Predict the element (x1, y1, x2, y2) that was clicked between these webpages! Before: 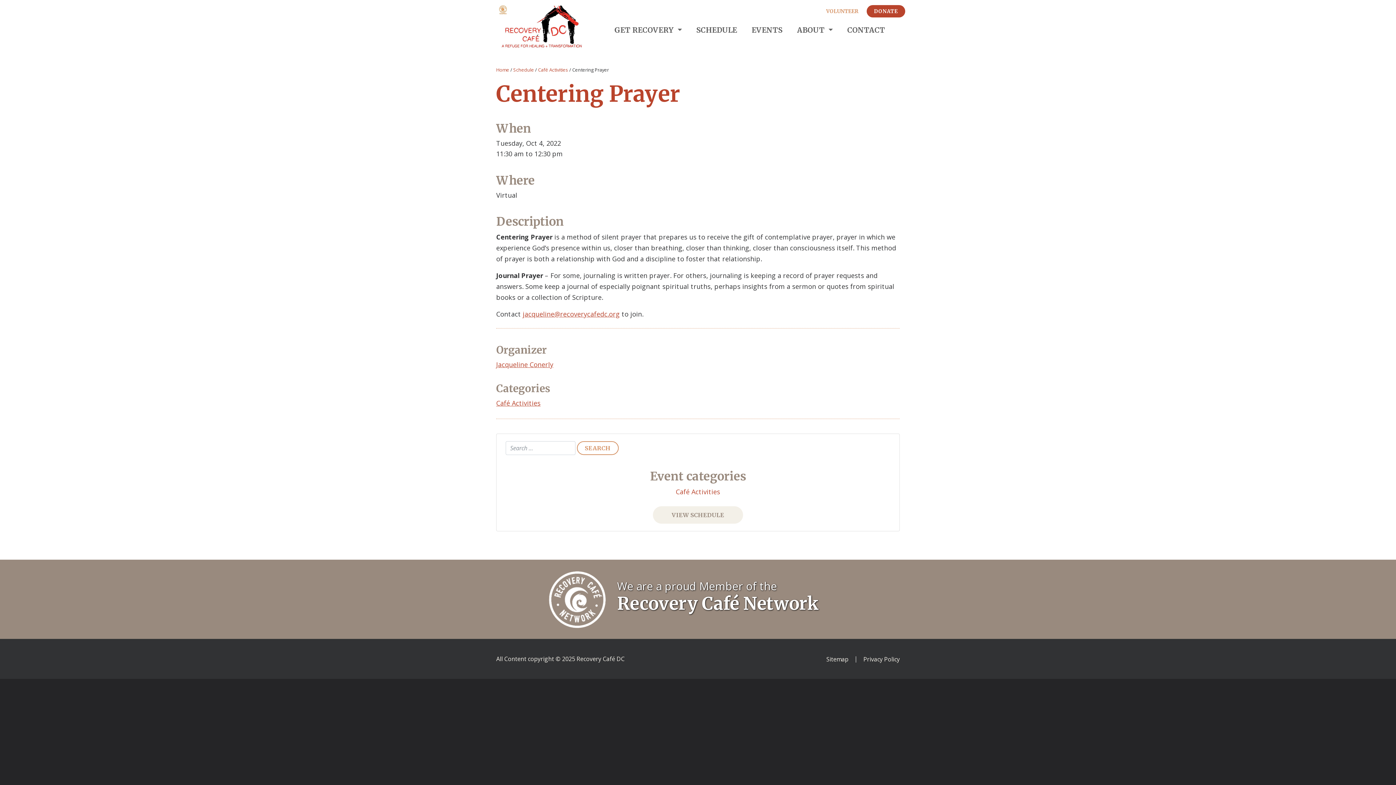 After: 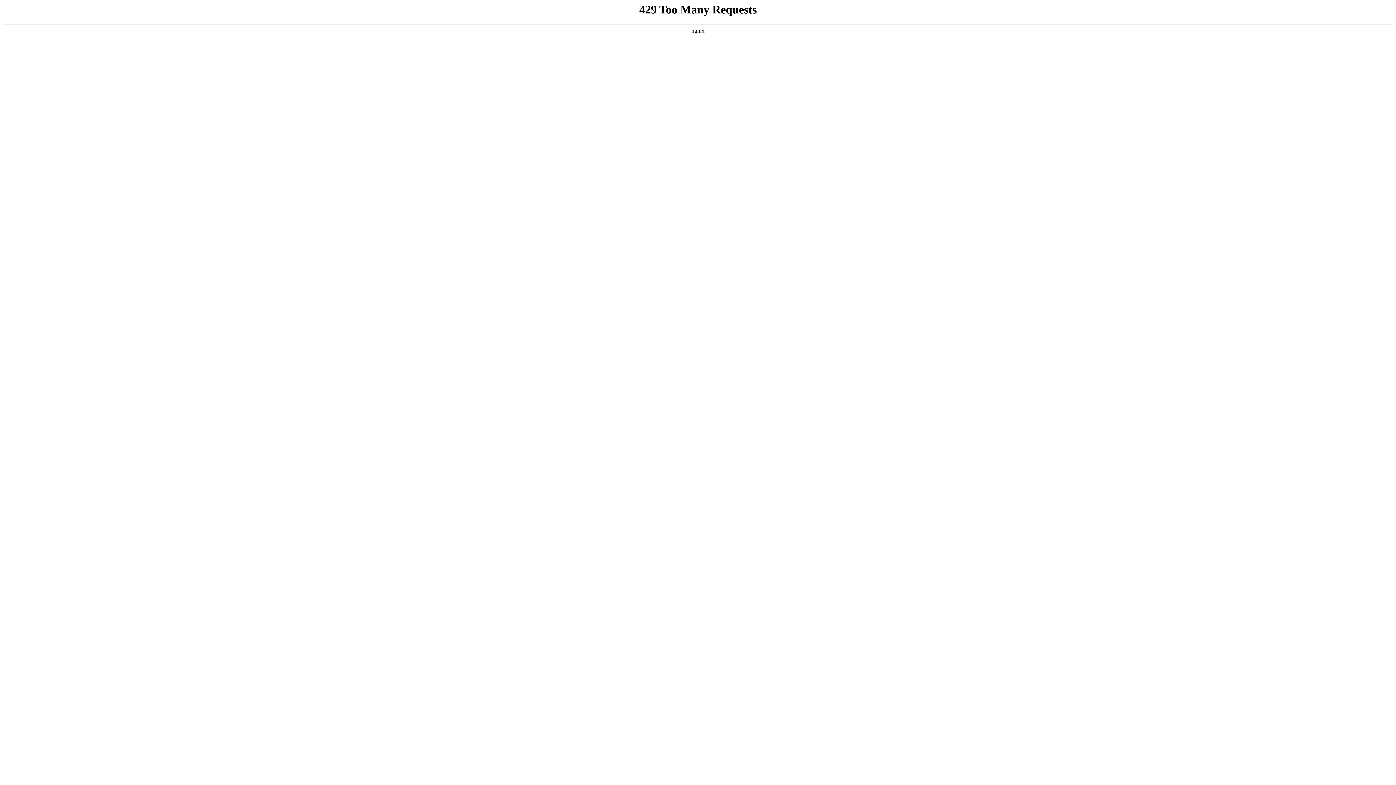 Action: label: SCHEDULE bbox: (696, 24, 737, 36)